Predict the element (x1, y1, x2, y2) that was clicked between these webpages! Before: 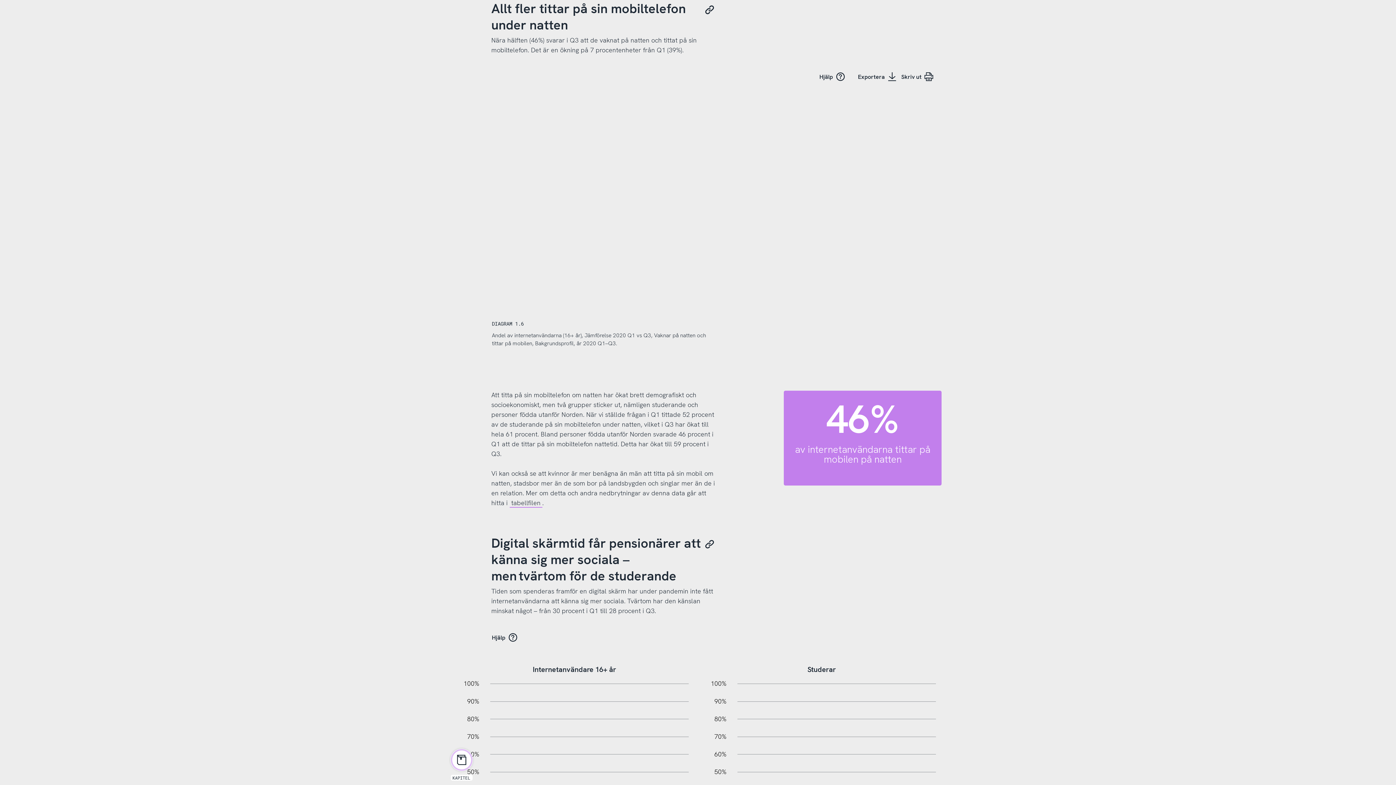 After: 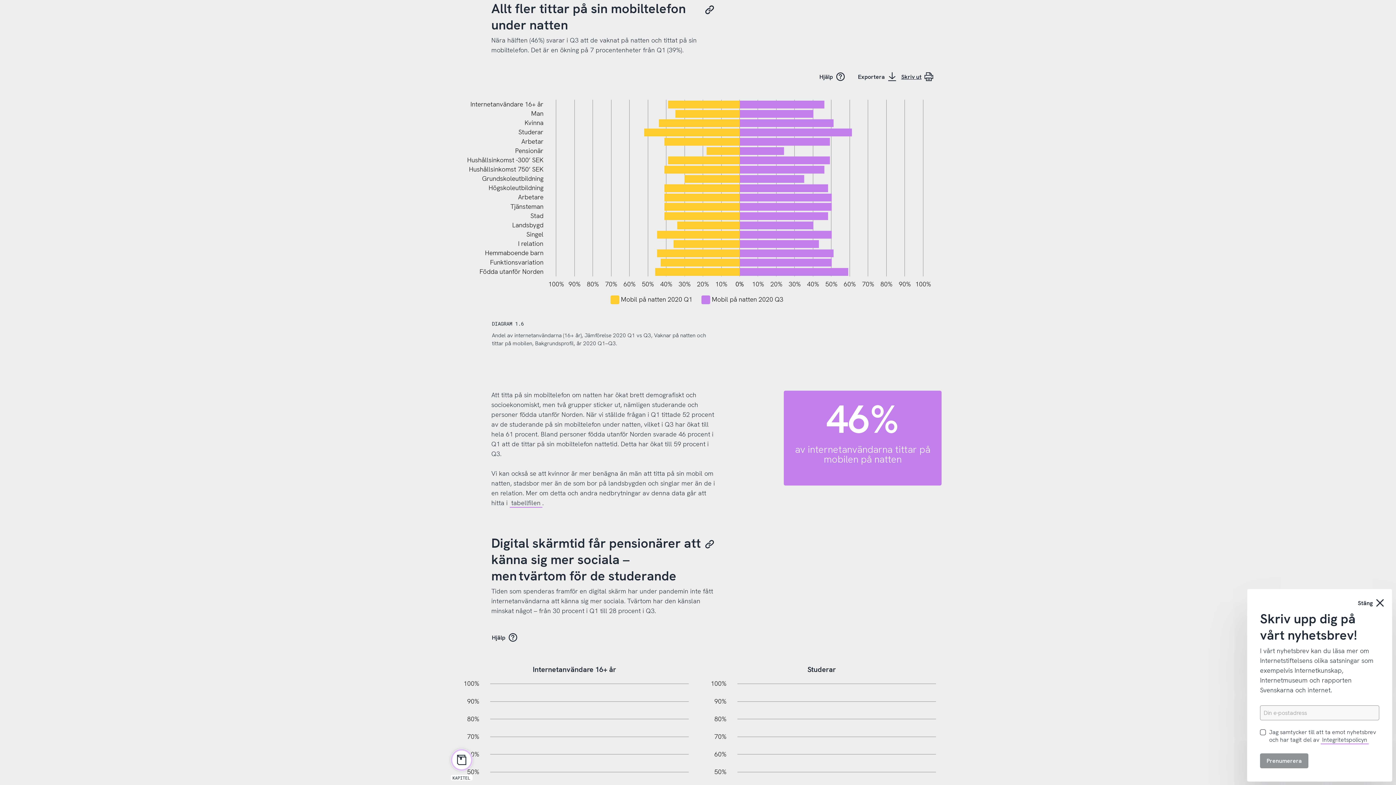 Action: bbox: (901, 69, 938, 84) label: Skriv ut